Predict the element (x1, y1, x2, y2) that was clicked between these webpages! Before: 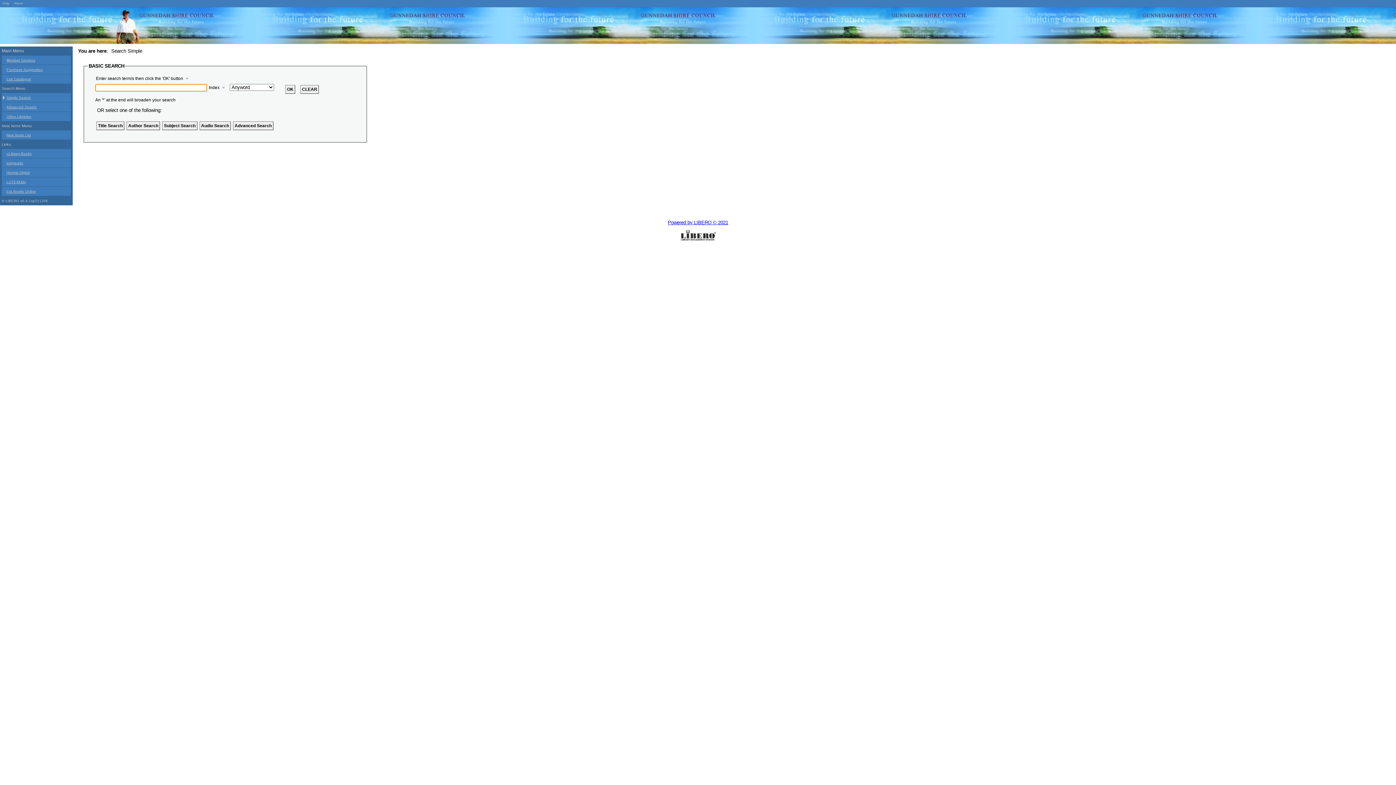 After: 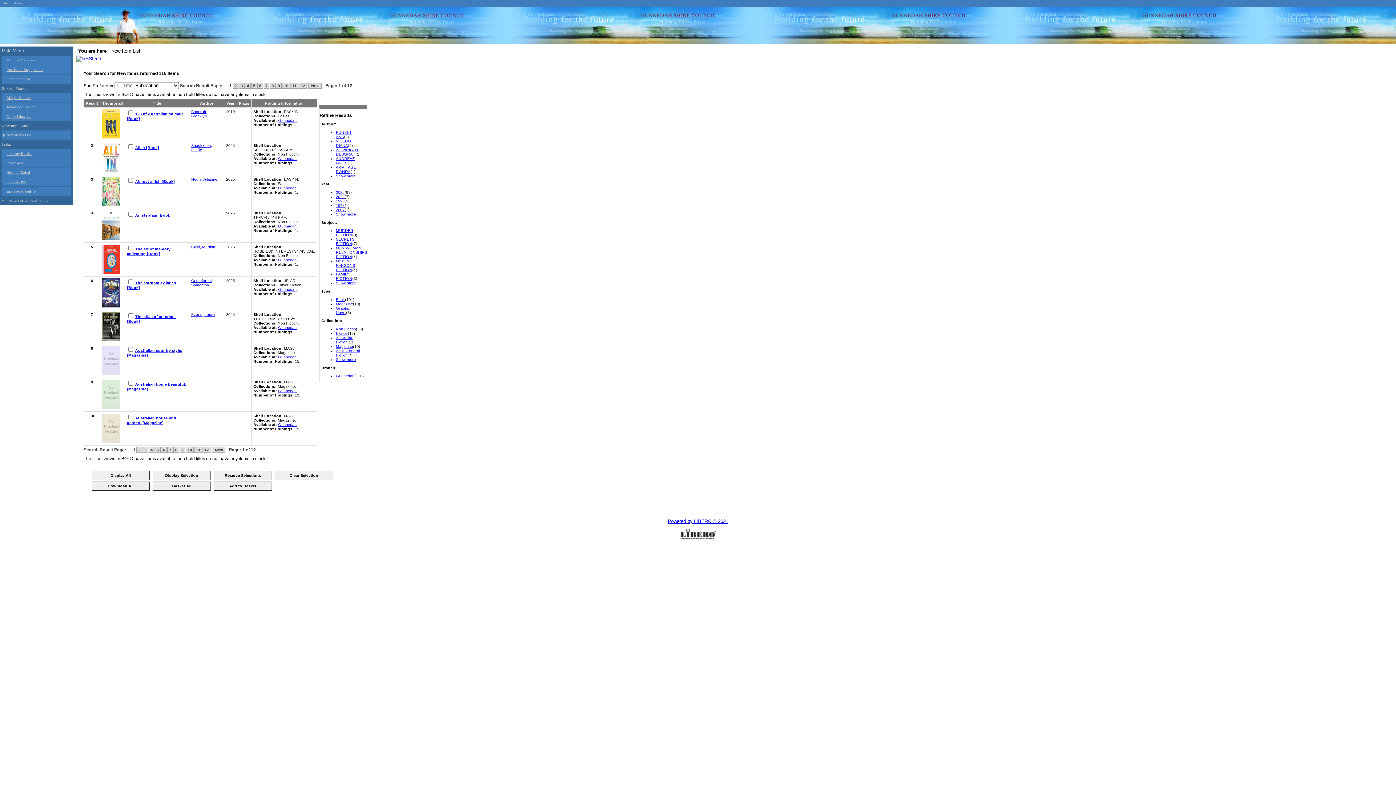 Action: label: New Items List bbox: (1, 130, 70, 139)